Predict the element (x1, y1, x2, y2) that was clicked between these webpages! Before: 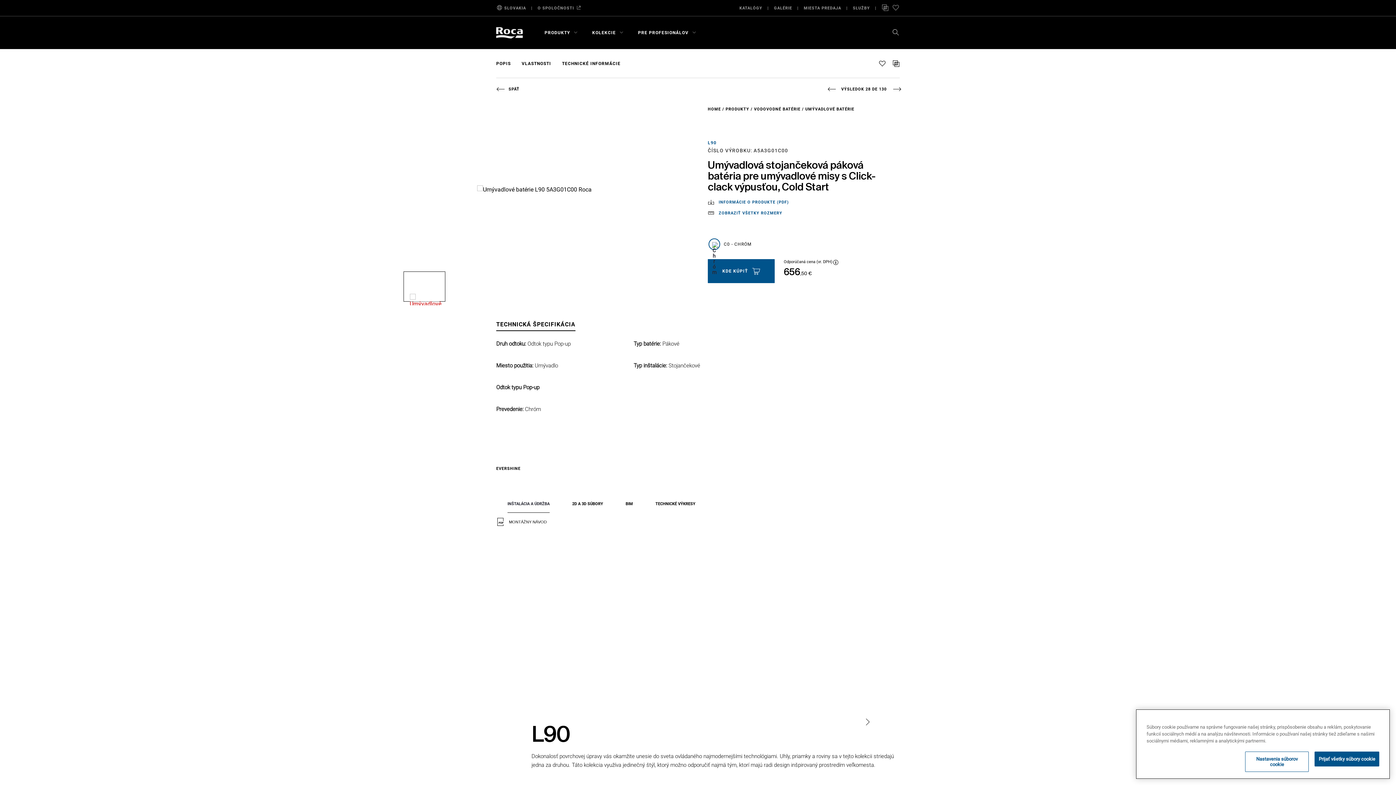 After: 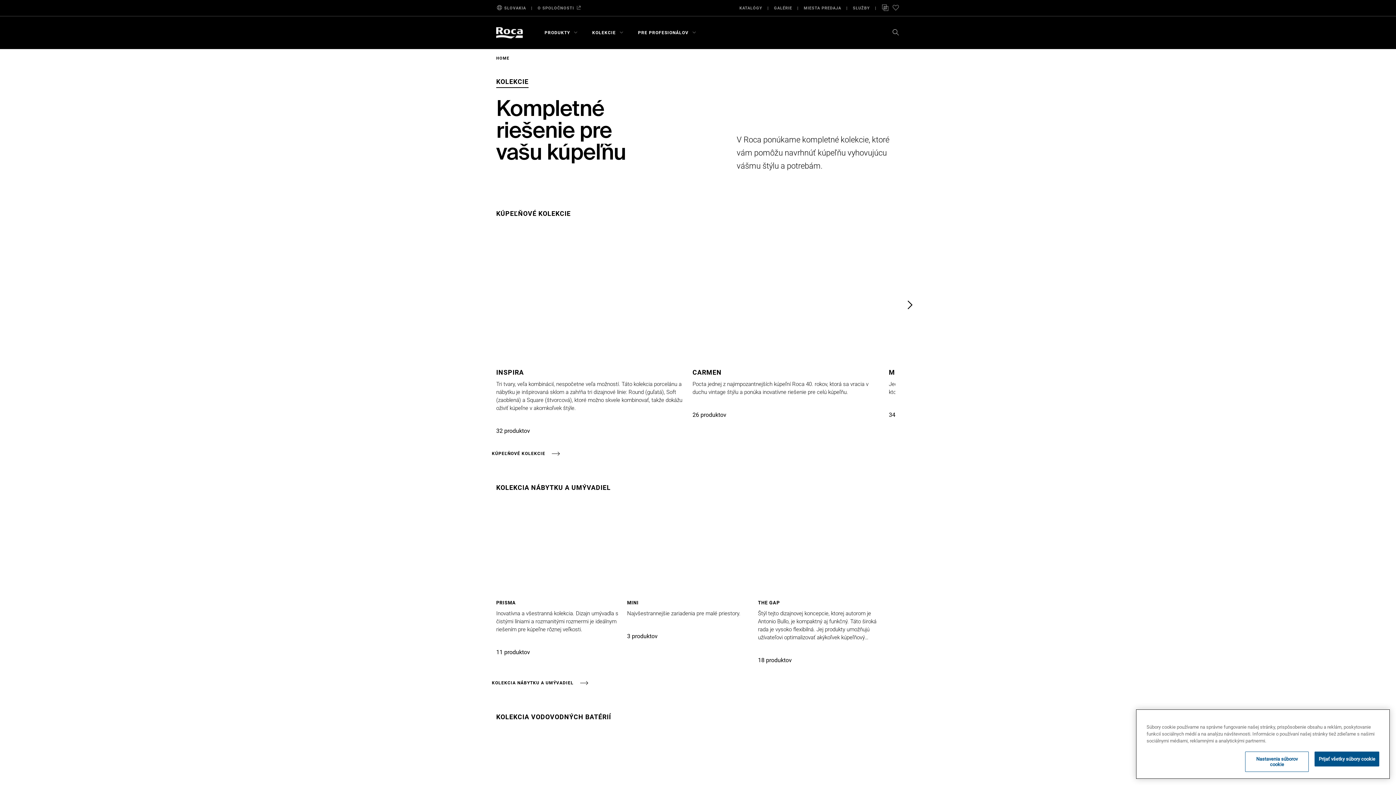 Action: label: KOLEKCIE bbox: (592, 16, 616, 49)